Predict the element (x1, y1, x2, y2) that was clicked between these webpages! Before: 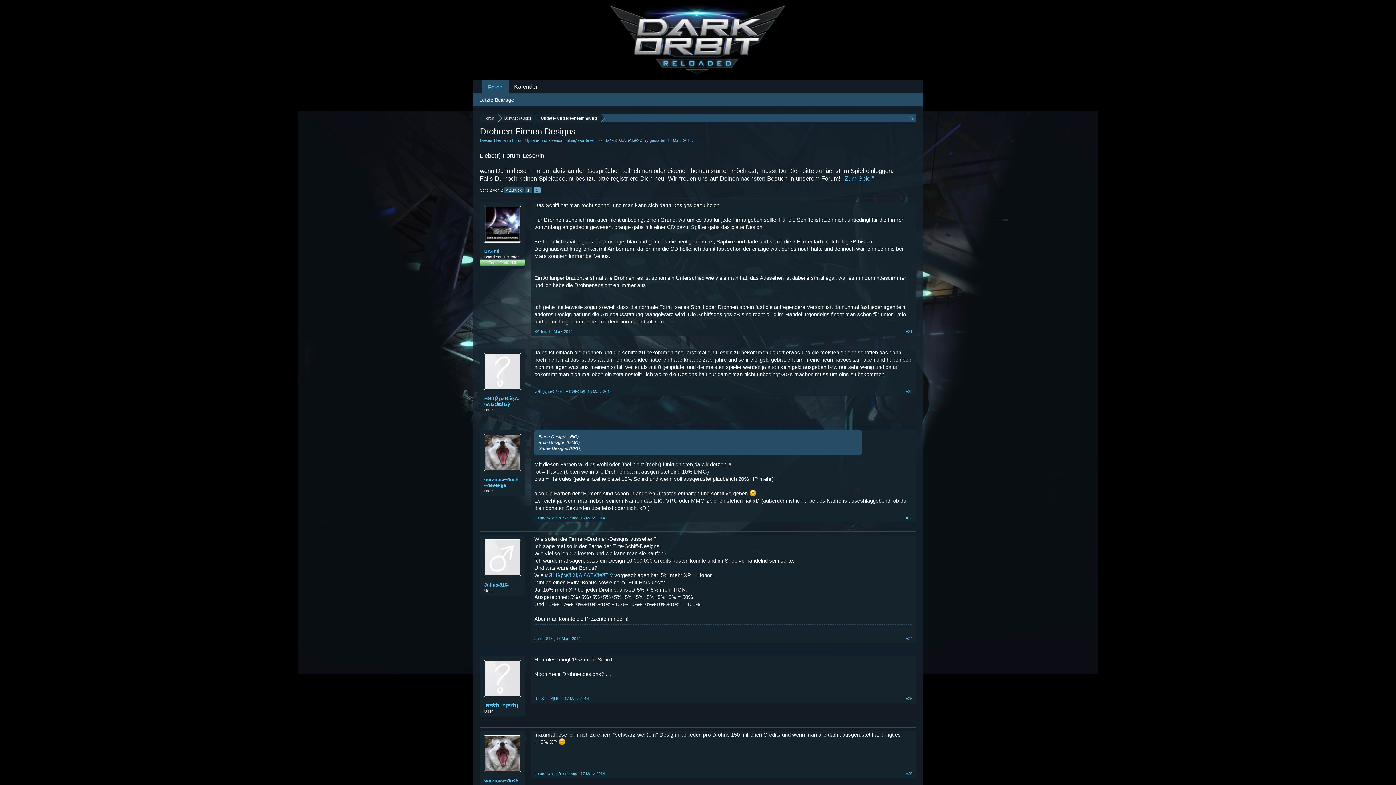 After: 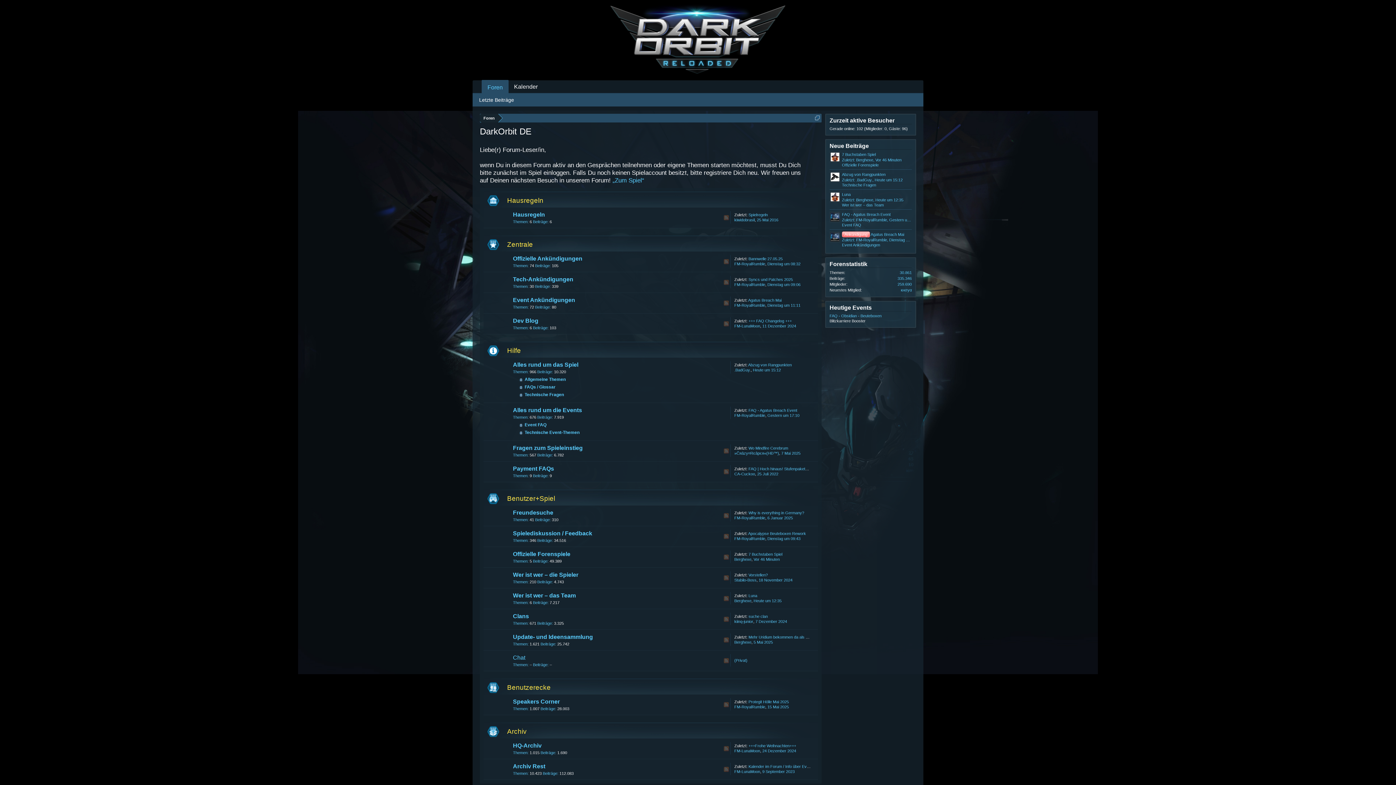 Action: label: мЯЩλƒмØ.λķΛ.§ΛЂØŧØЂŷ bbox: (544, 572, 614, 578)